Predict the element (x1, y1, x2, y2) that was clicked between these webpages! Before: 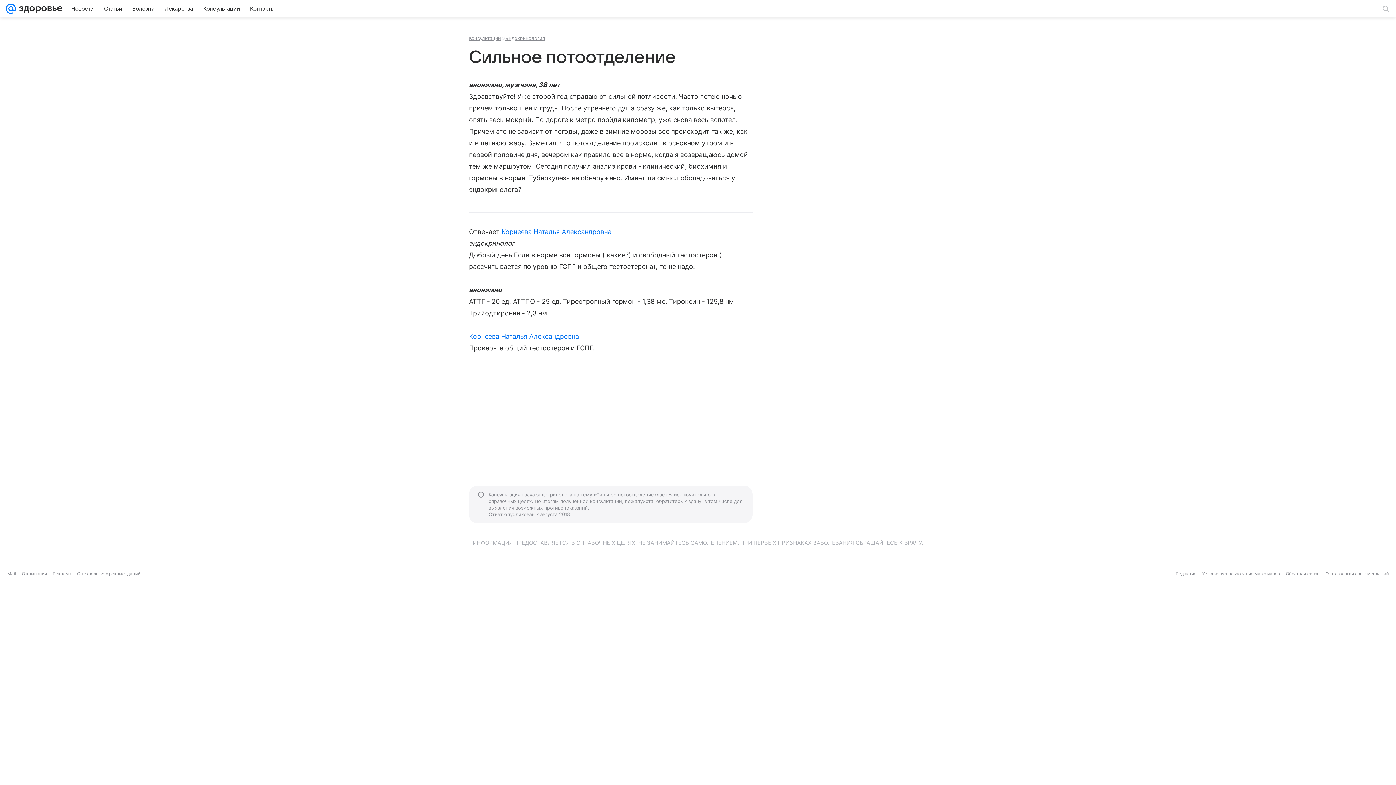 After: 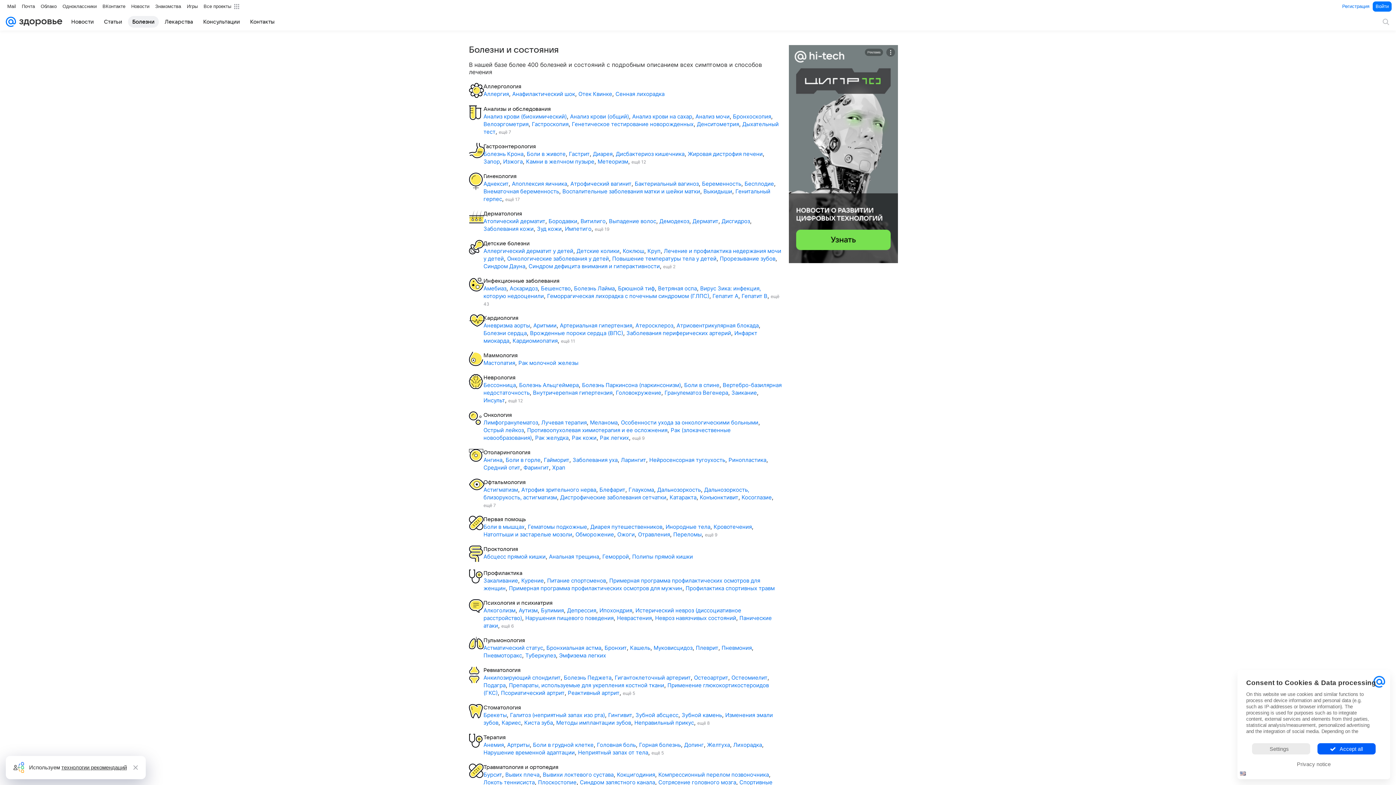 Action: bbox: (128, 2, 158, 14) label: Болезни